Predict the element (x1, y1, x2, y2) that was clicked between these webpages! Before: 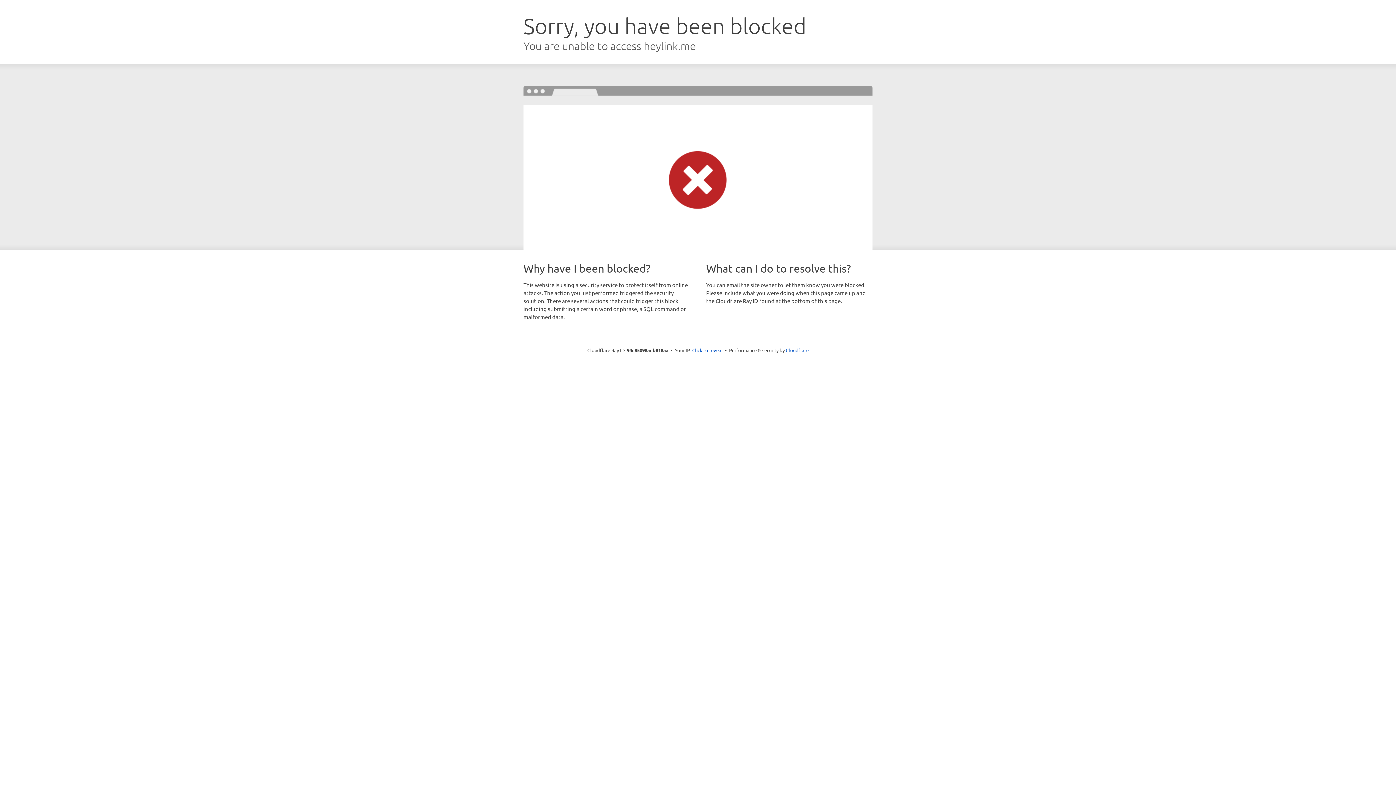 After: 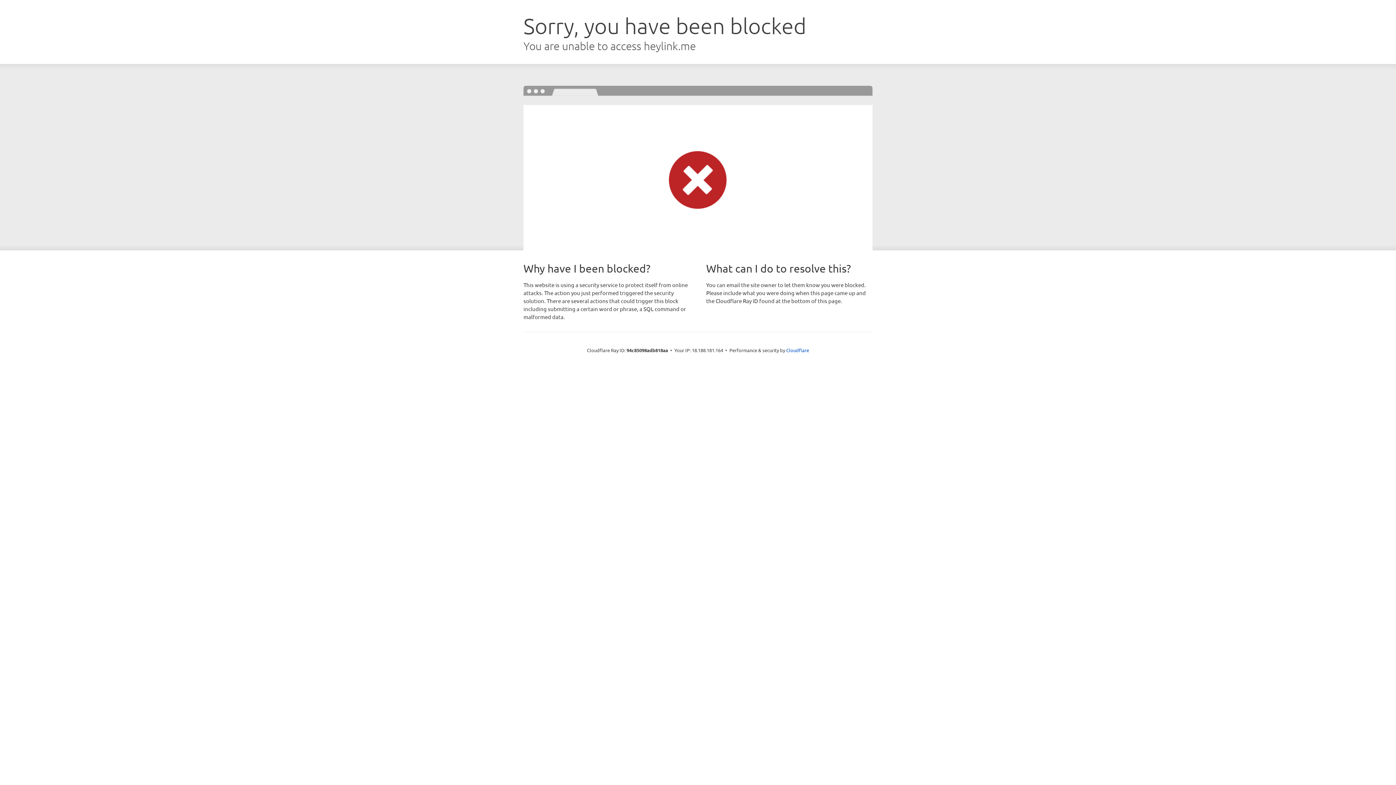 Action: label: Click to reveal bbox: (692, 346, 722, 353)